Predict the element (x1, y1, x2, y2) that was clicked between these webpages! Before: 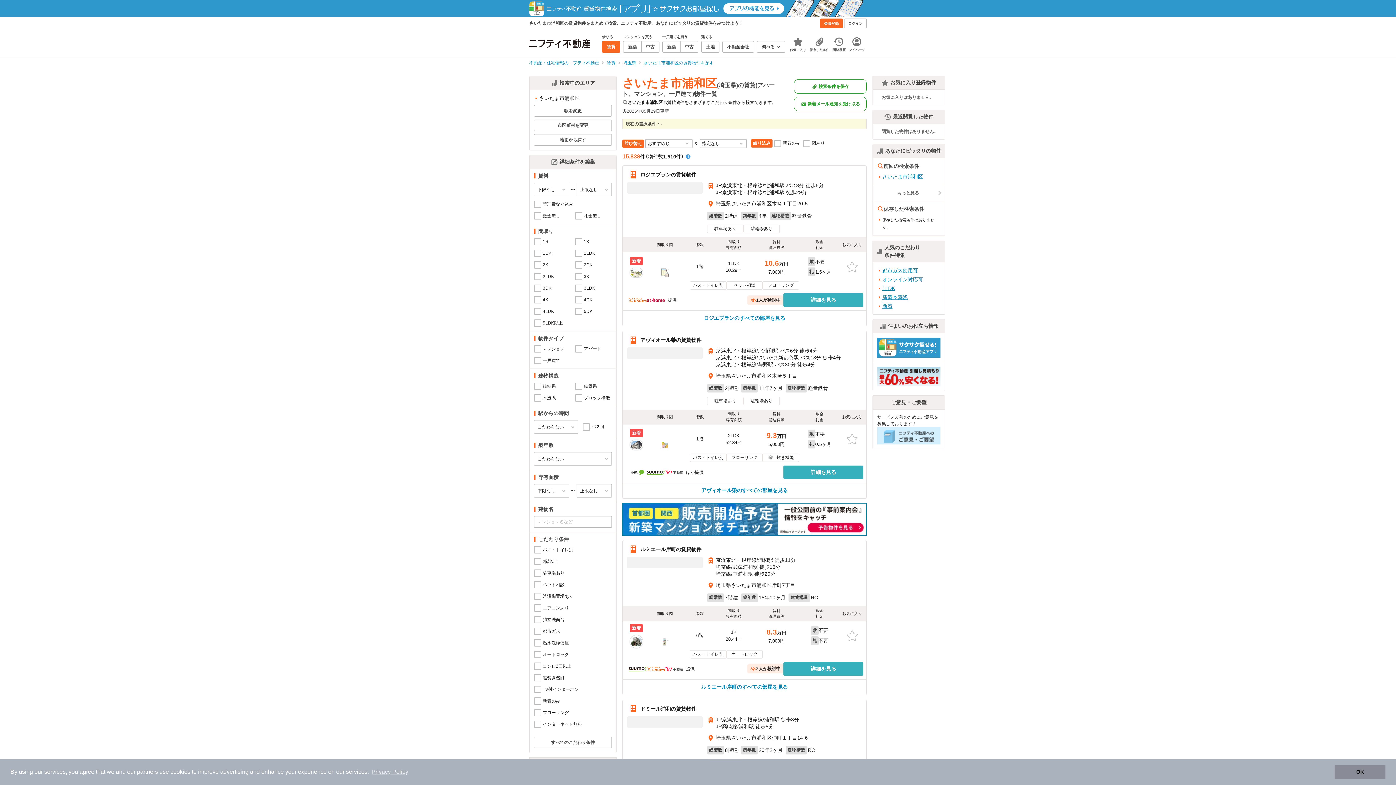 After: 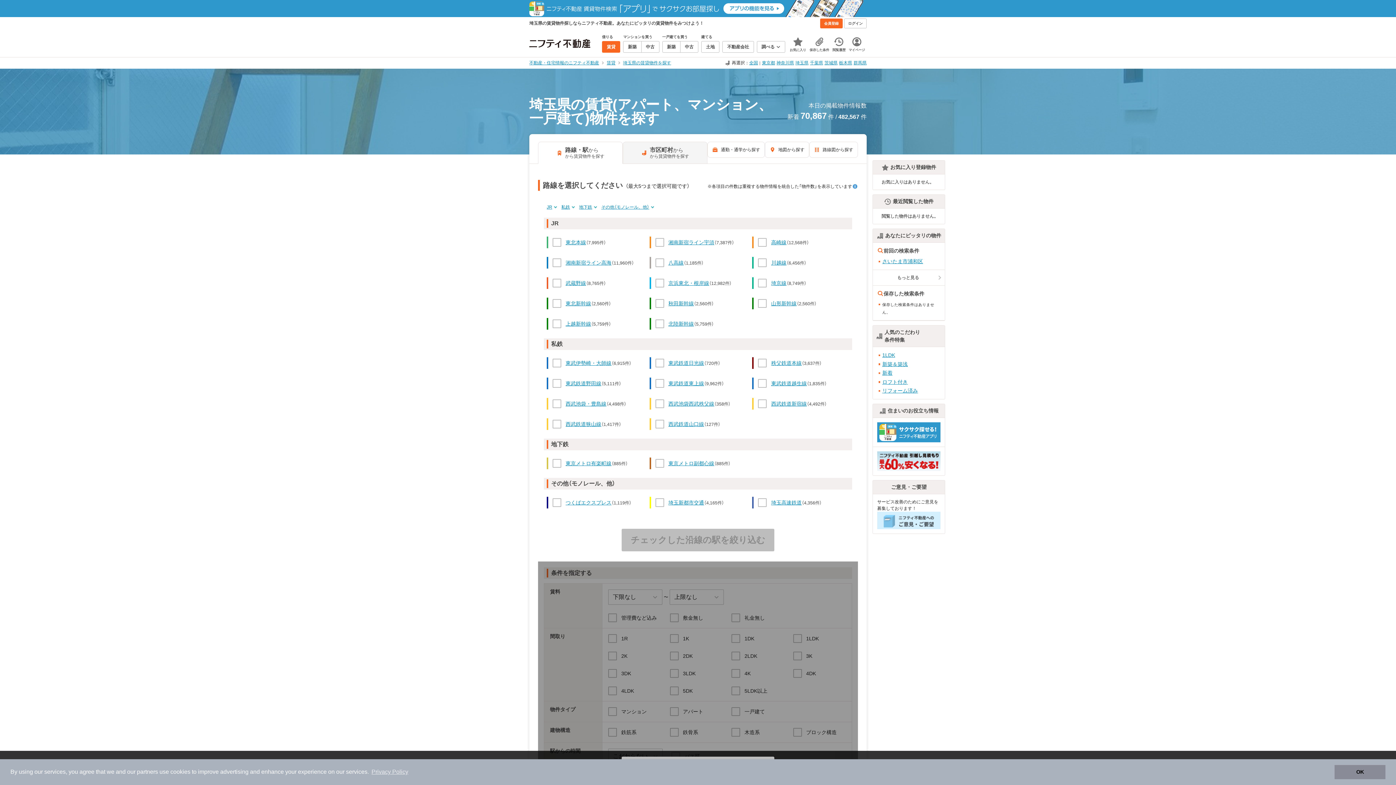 Action: label: 埼玉県 bbox: (623, 60, 636, 65)